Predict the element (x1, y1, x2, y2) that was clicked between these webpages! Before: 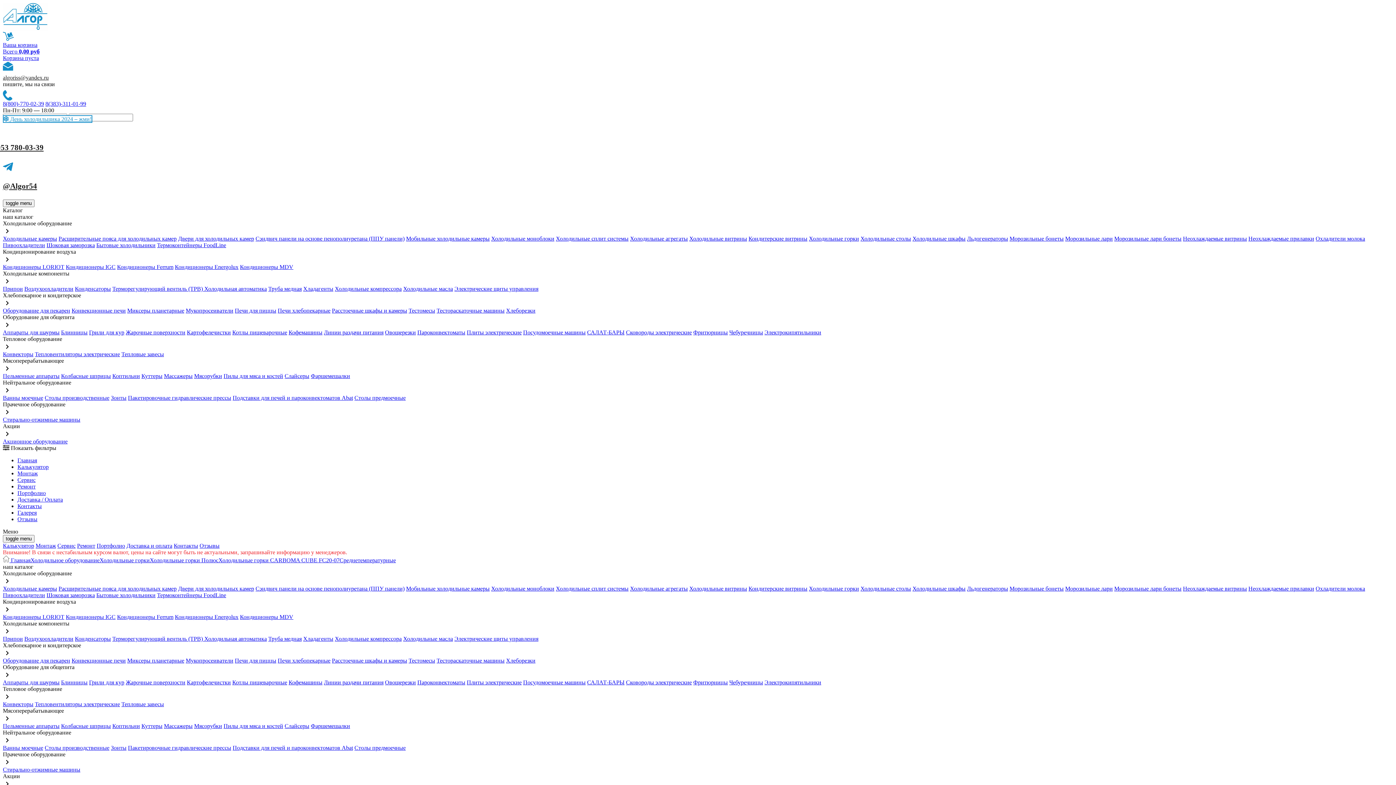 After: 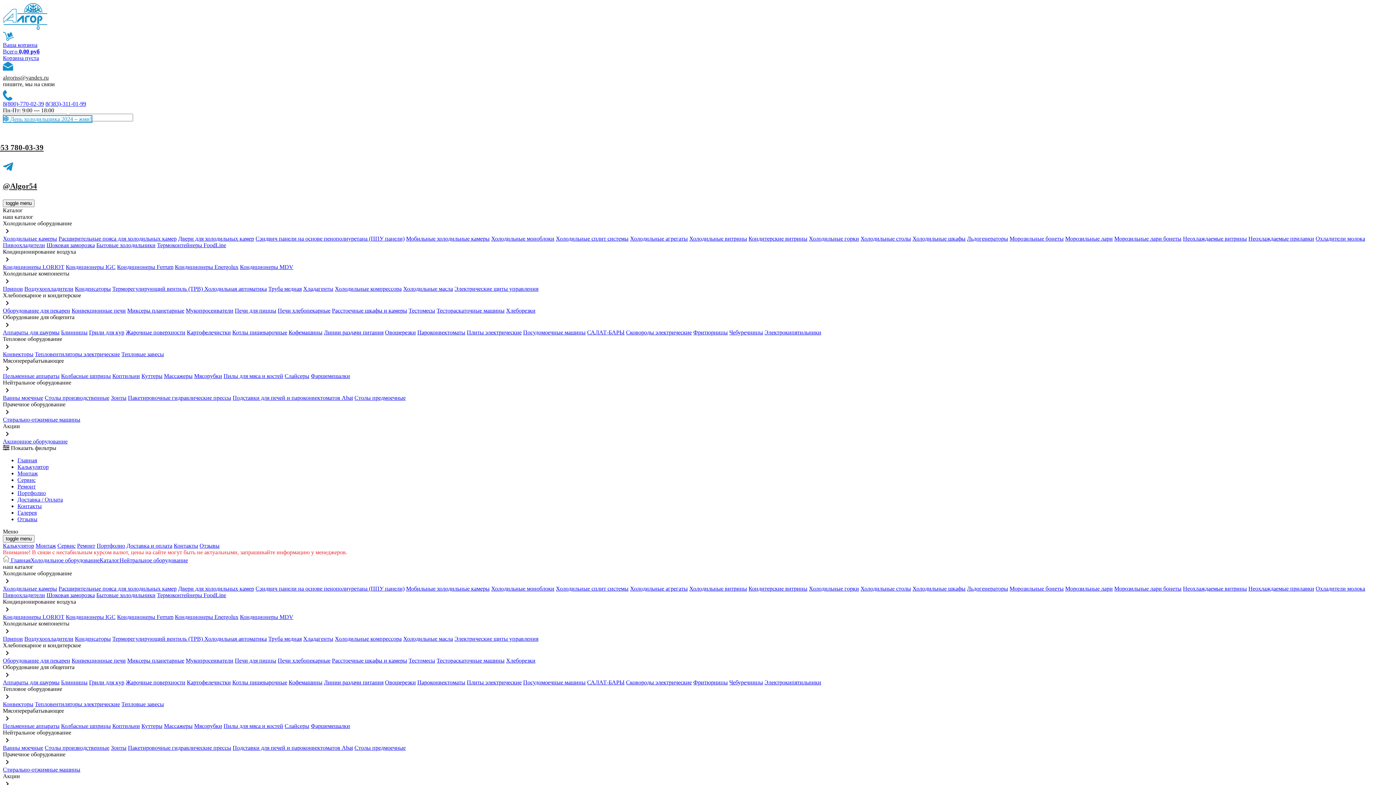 Action: label: Ванны моечные bbox: (2, 394, 43, 401)